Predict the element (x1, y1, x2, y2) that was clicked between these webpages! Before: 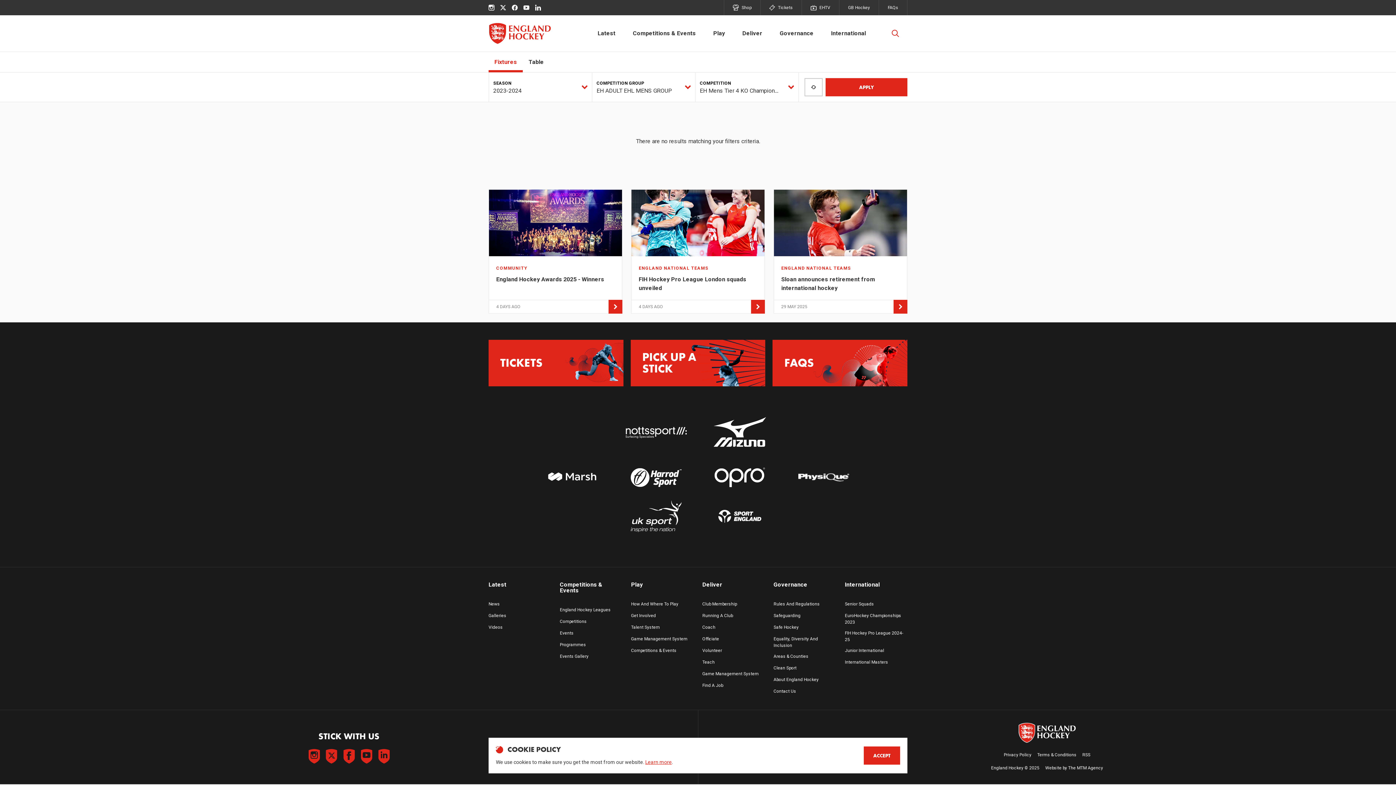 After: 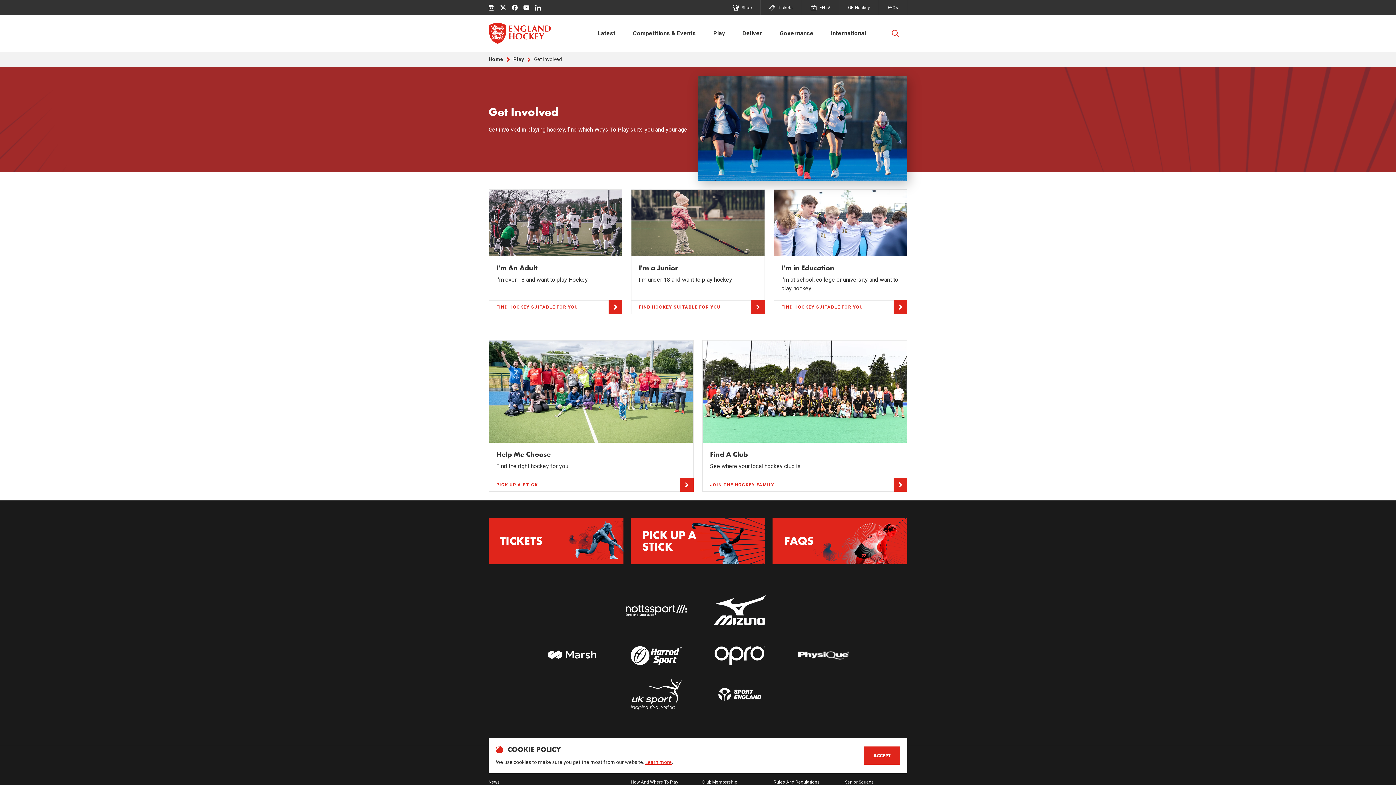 Action: bbox: (631, 612, 656, 619) label: Get Involved